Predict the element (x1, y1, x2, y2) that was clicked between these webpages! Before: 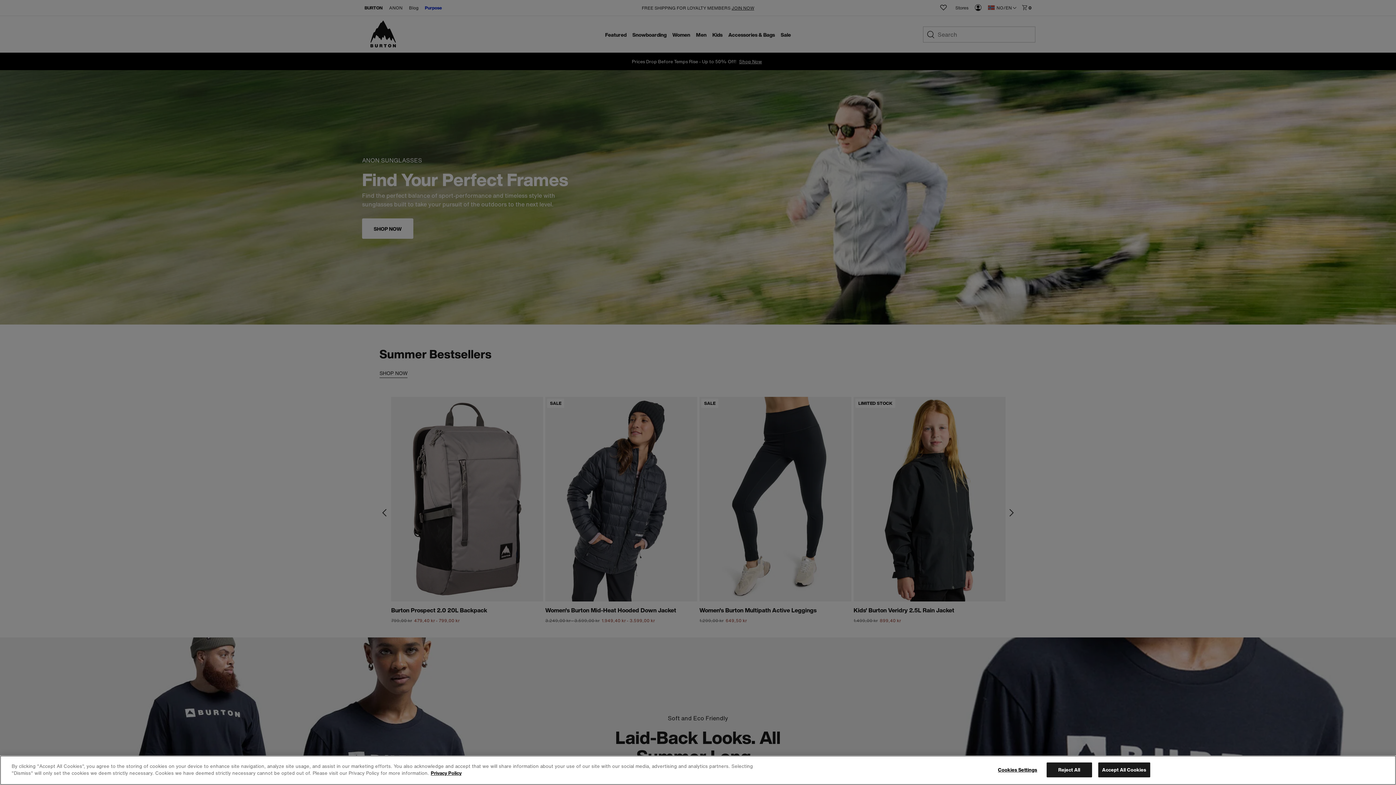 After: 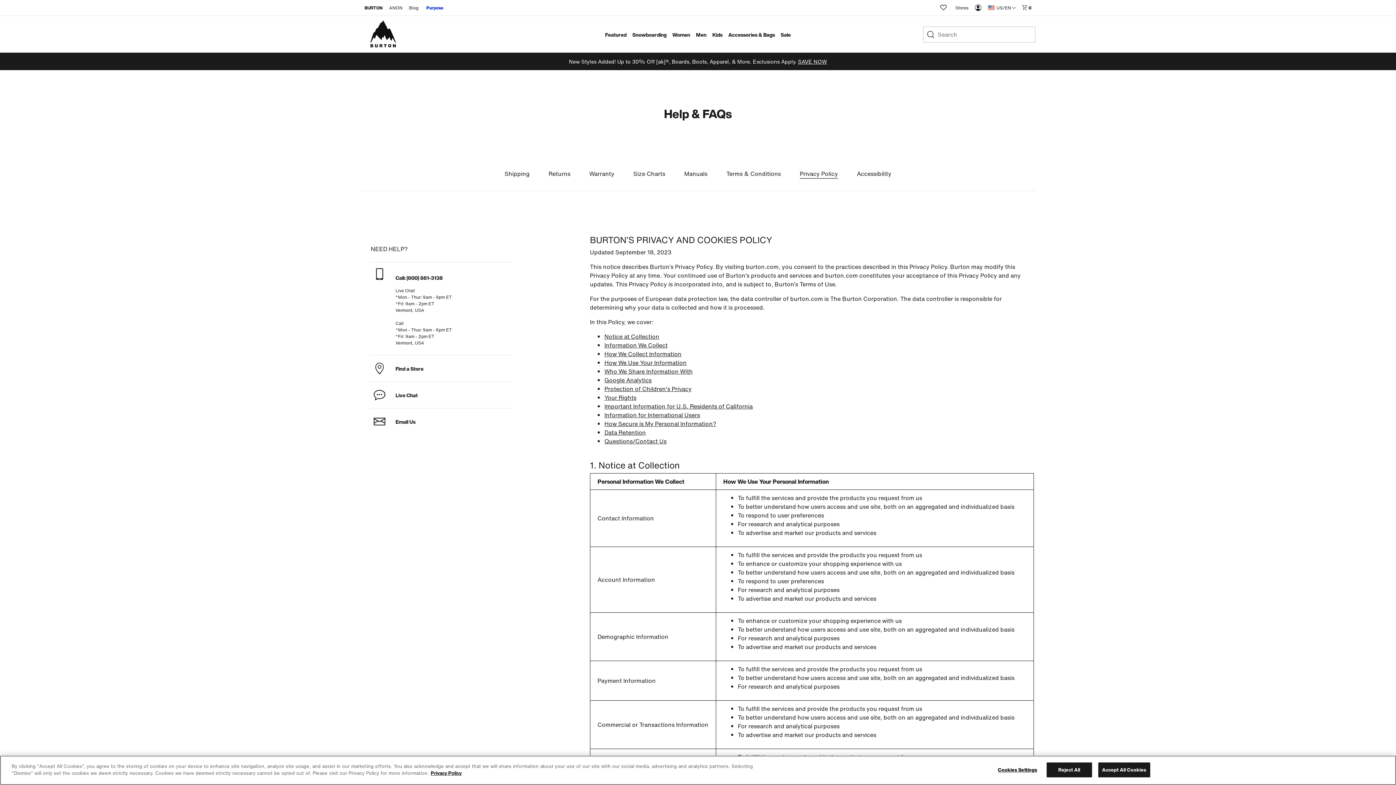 Action: label: More information about your privacy, opens in a new tab bbox: (430, 770, 461, 777)